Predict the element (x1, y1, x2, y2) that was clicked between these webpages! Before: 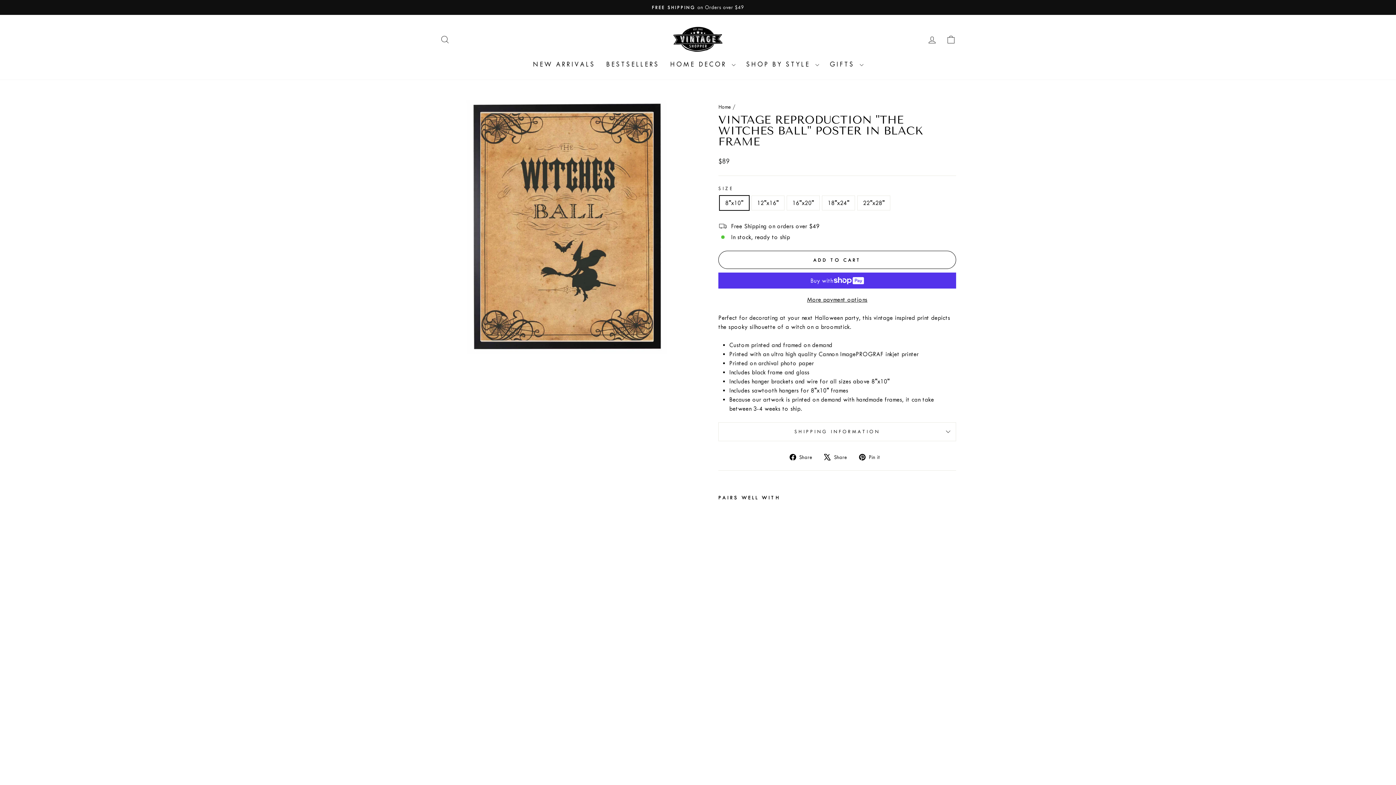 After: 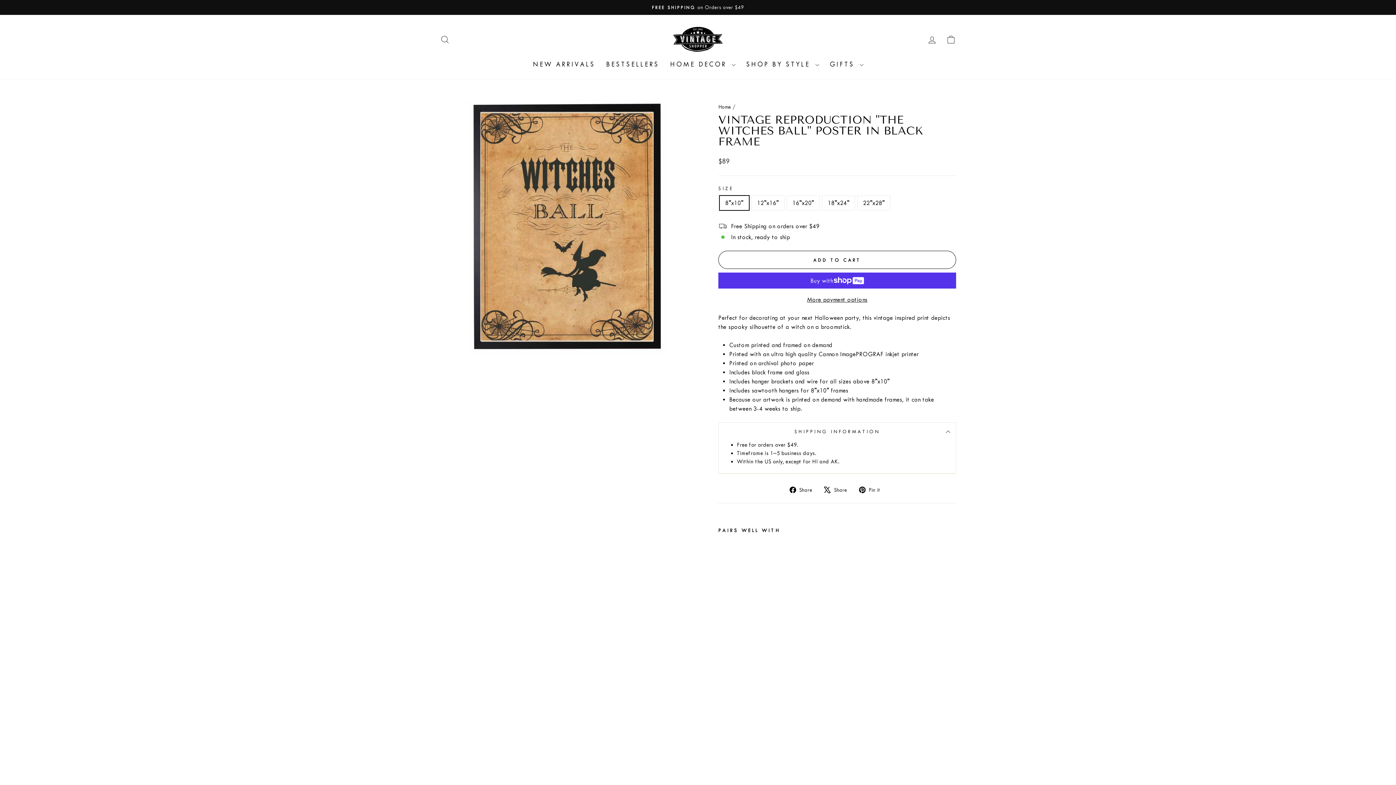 Action: bbox: (718, 422, 956, 441) label: SHIPPING INFORMATION